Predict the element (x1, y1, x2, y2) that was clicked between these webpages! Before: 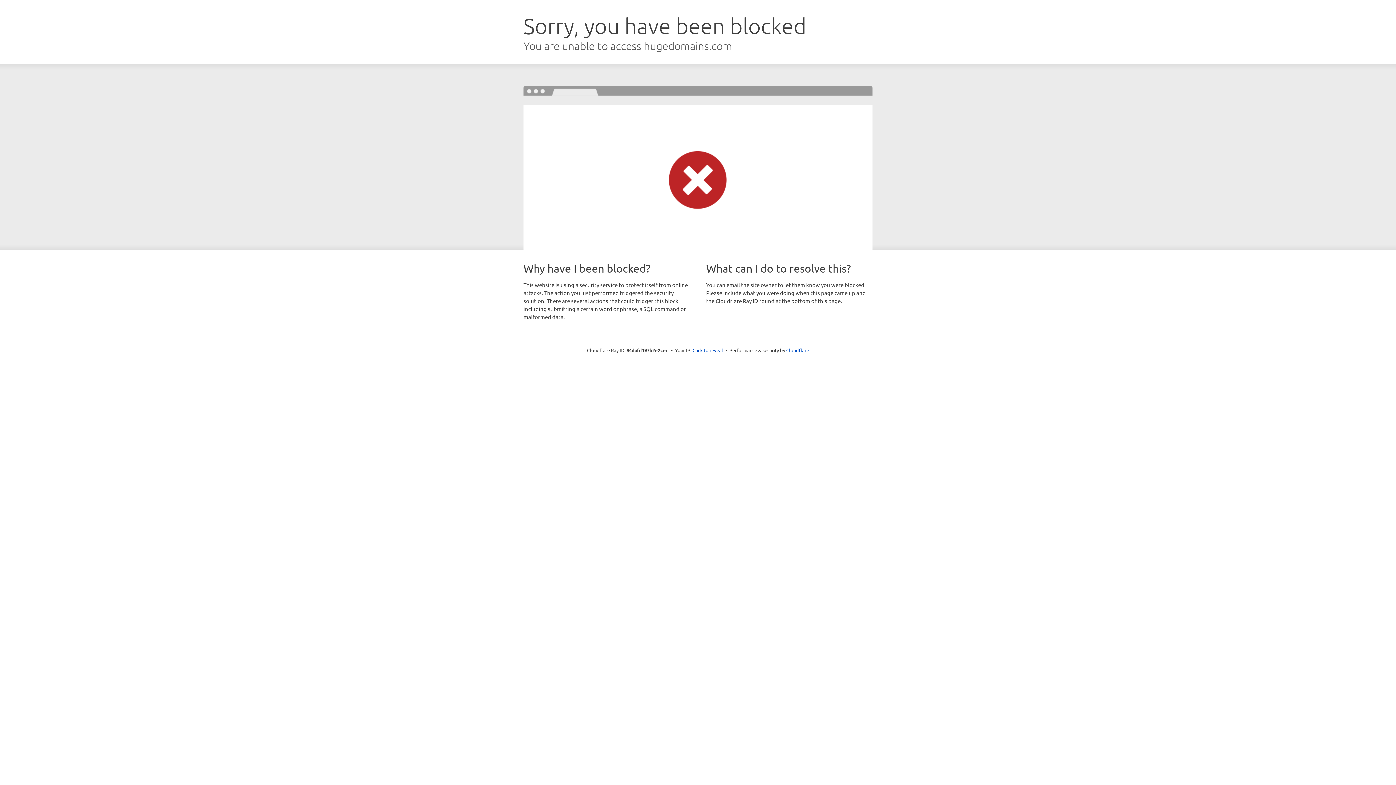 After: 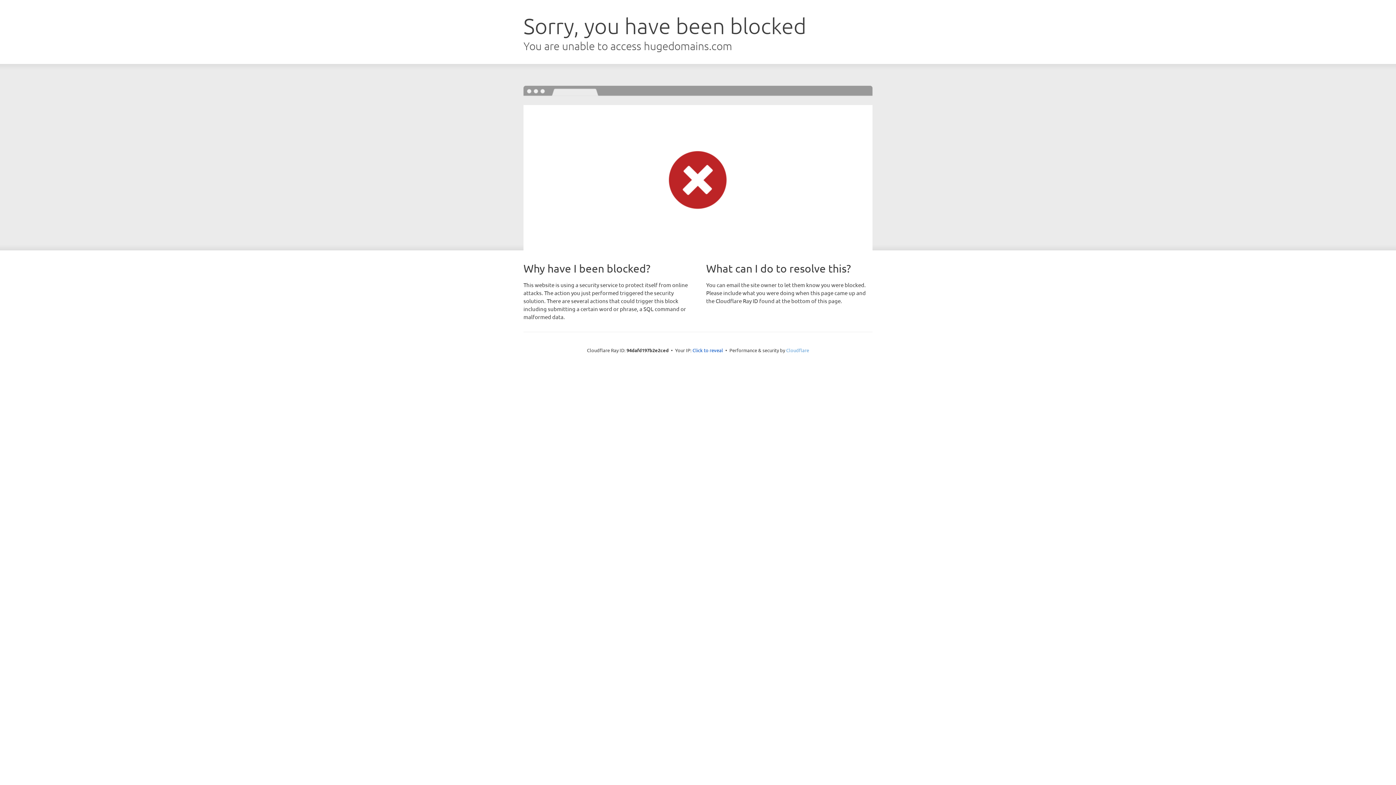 Action: bbox: (786, 347, 809, 353) label: Cloudflare